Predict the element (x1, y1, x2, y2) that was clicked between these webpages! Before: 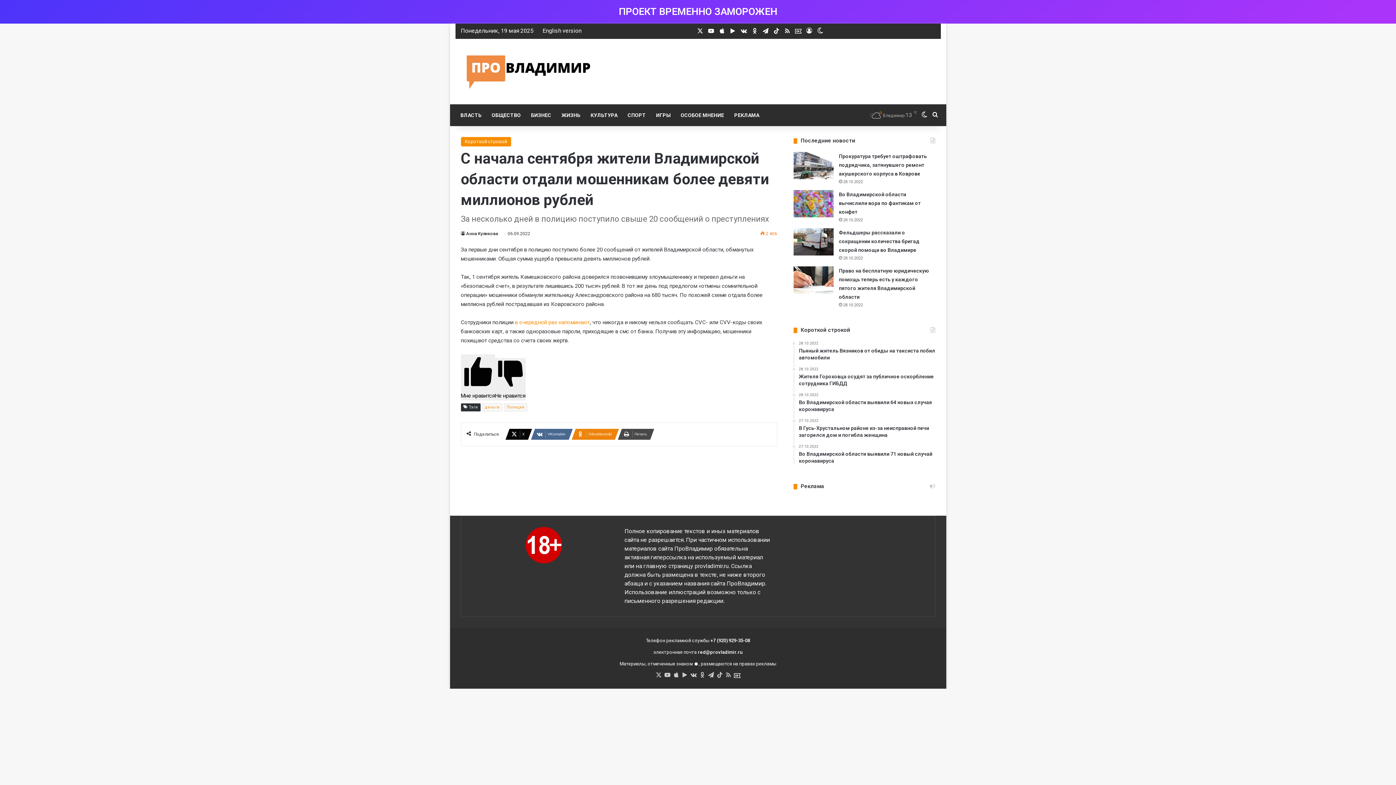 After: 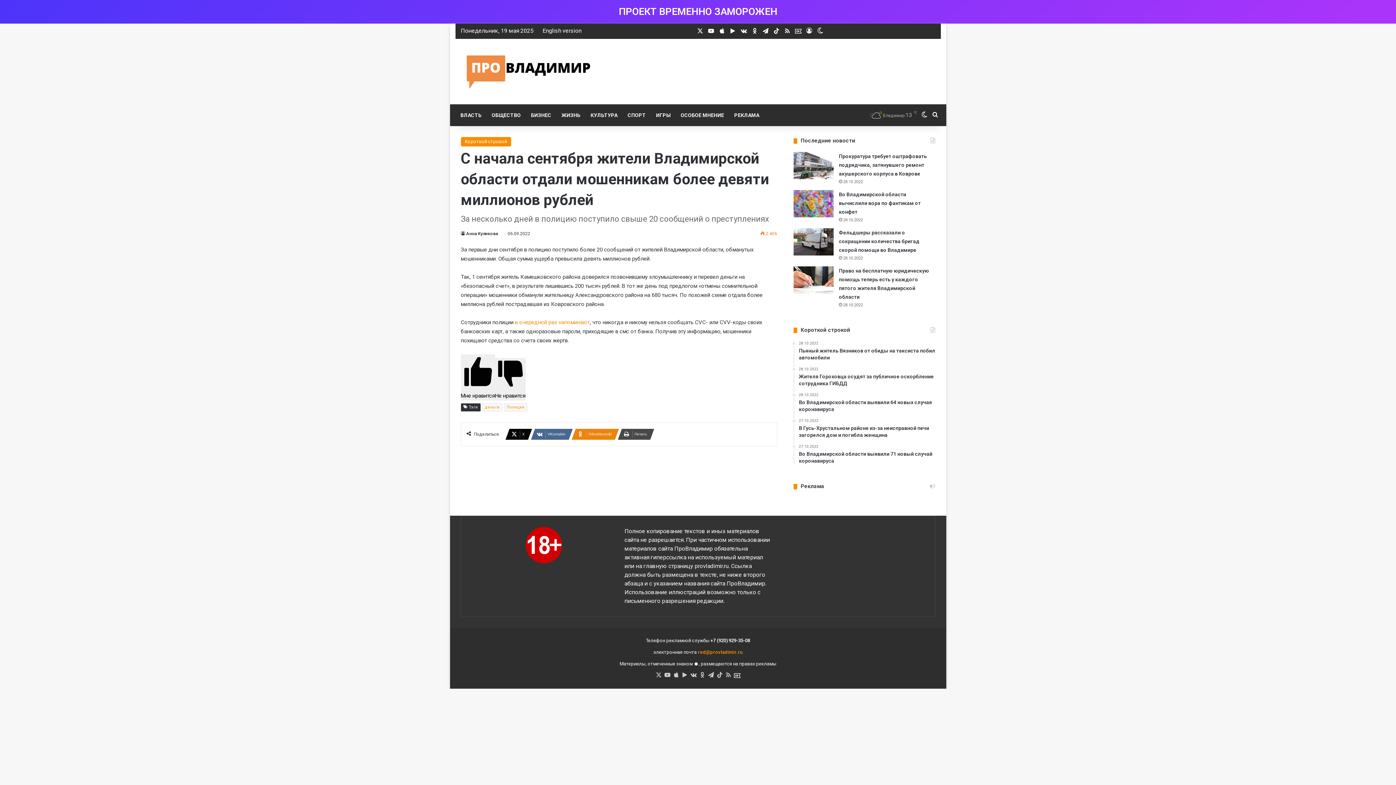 Action: bbox: (698, 649, 742, 655) label: red@provladimir.ru